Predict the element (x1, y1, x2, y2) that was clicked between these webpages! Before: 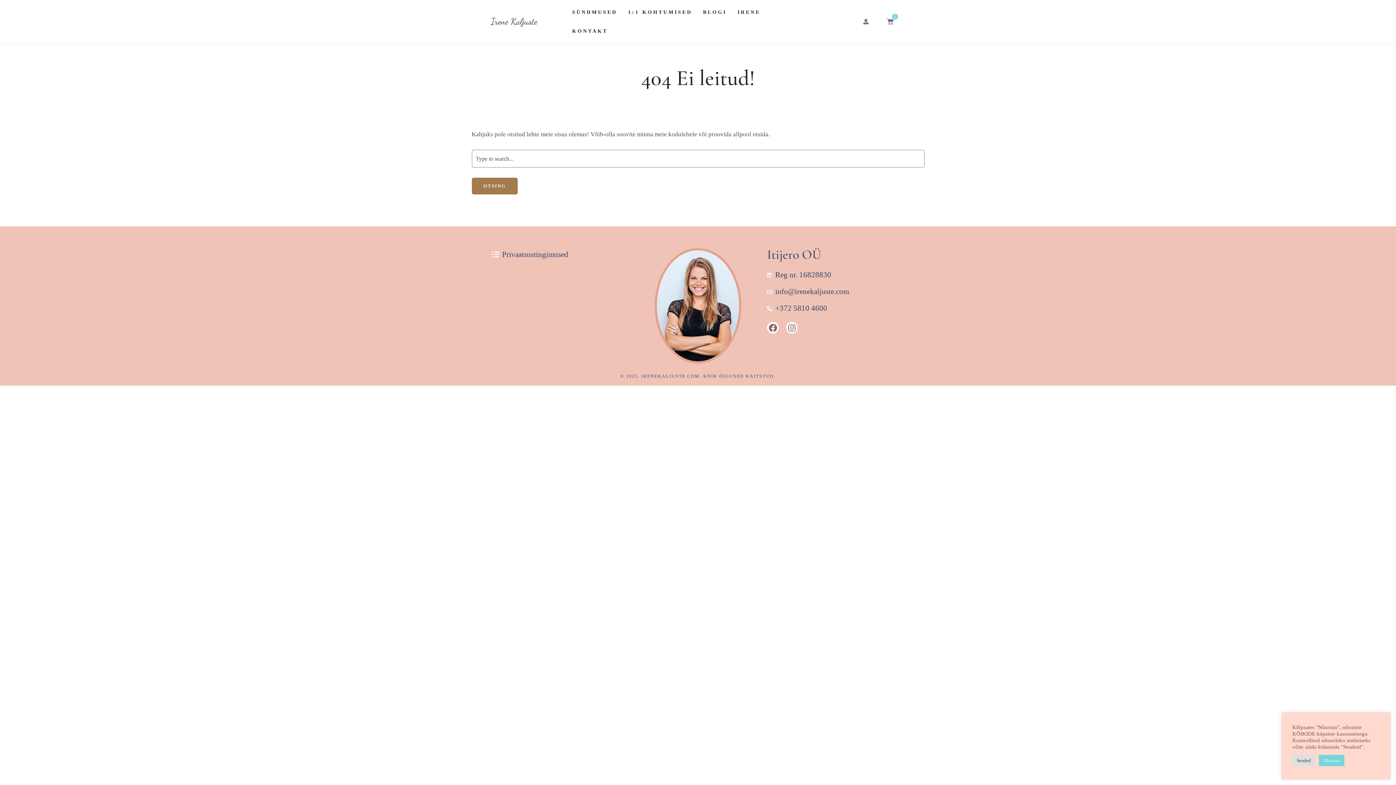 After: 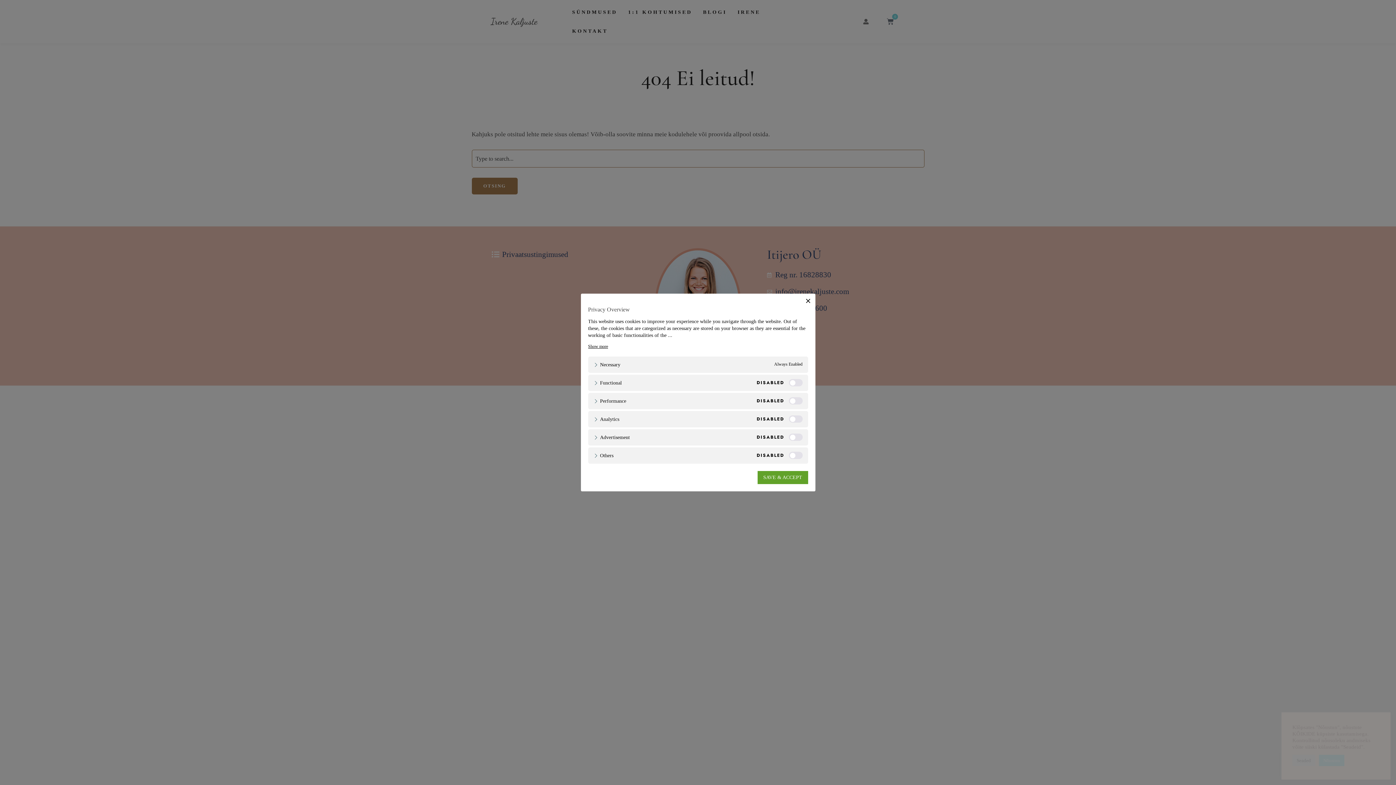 Action: bbox: (1292, 755, 1315, 766) label: Seaded